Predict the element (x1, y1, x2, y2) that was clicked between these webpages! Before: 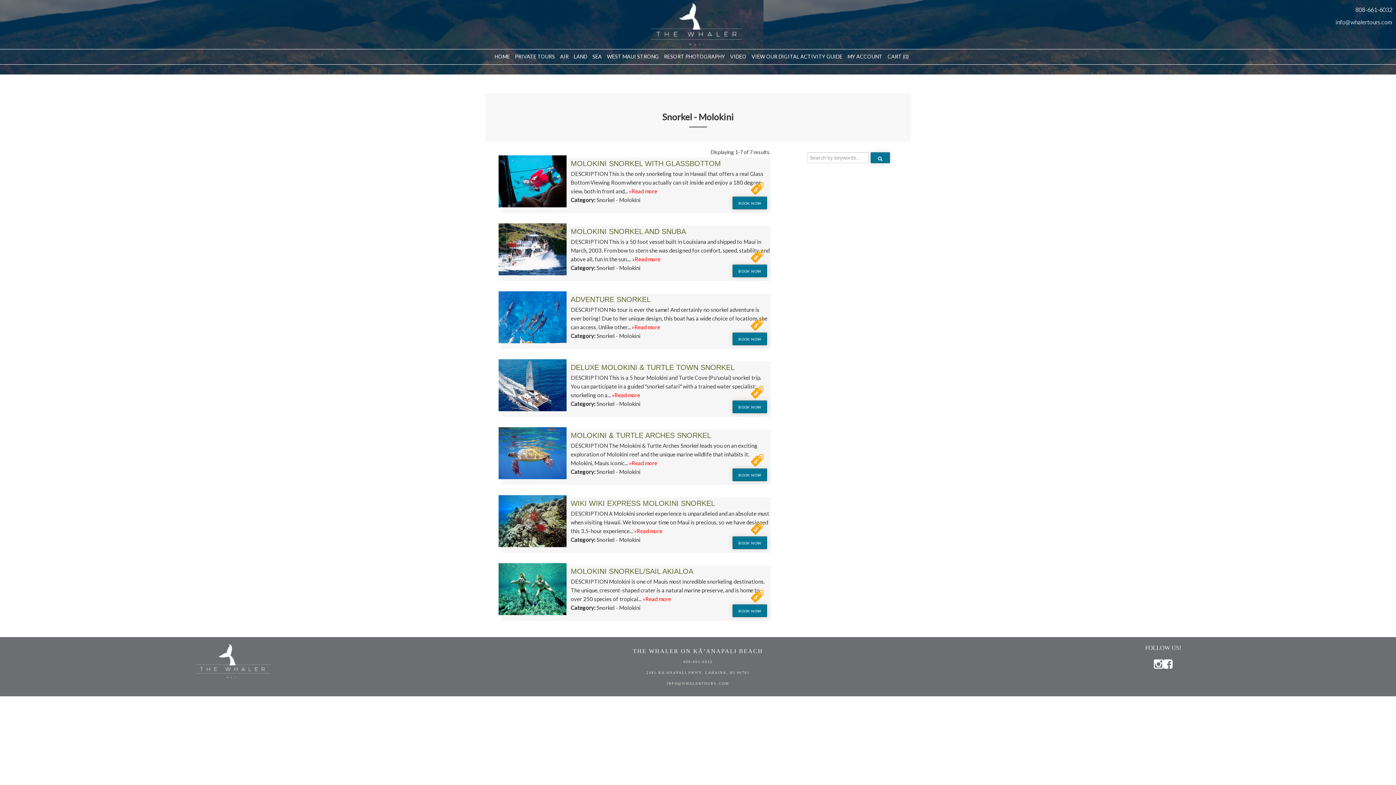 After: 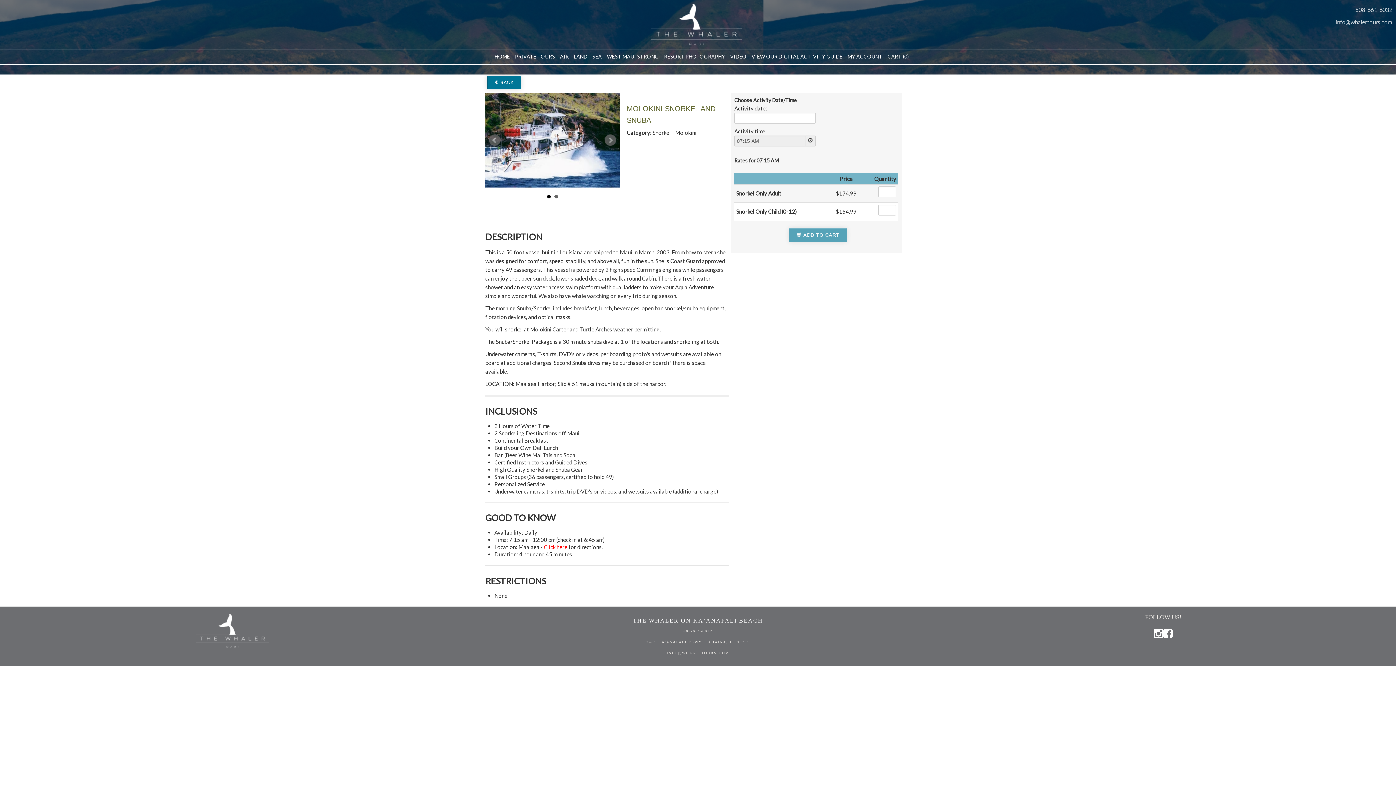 Action: bbox: (732, 264, 767, 277) label: BOOK NOW